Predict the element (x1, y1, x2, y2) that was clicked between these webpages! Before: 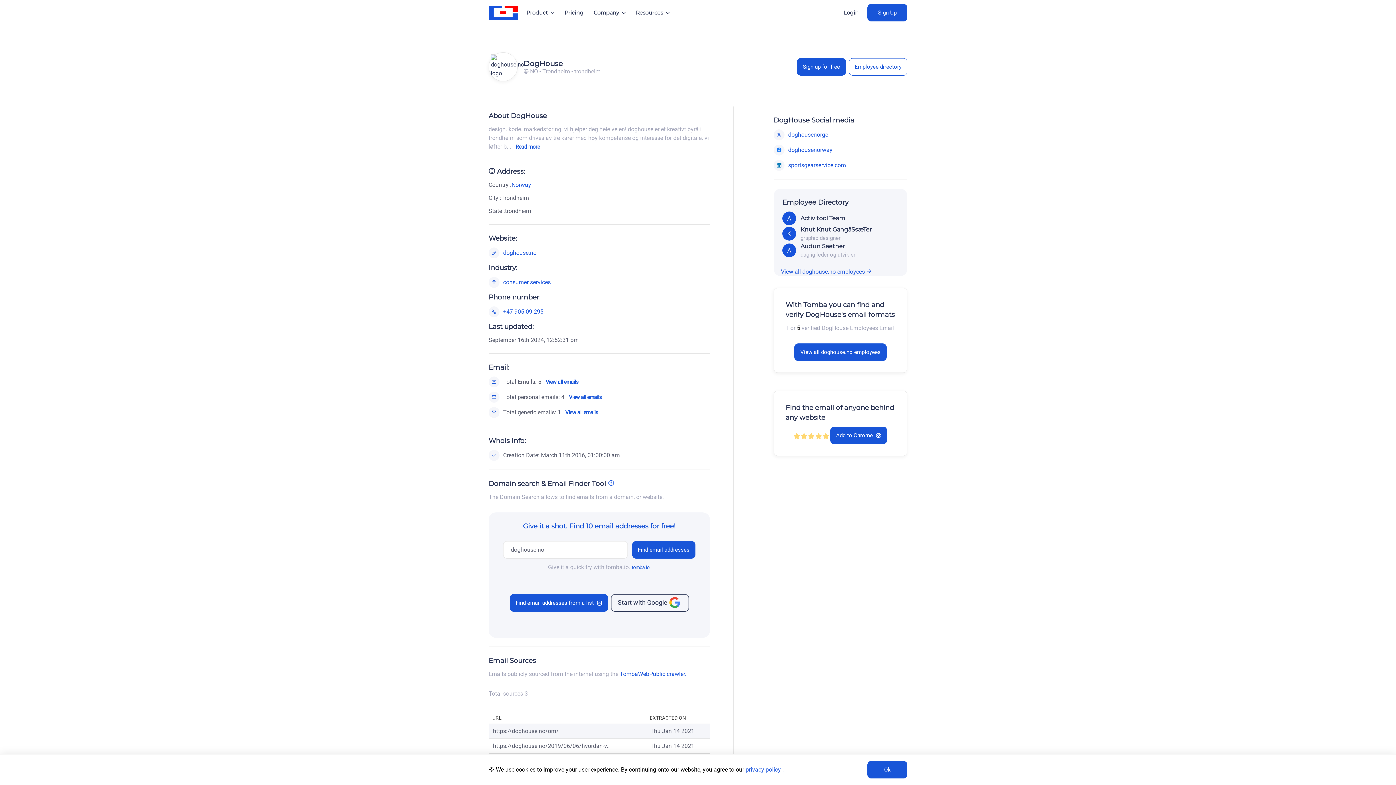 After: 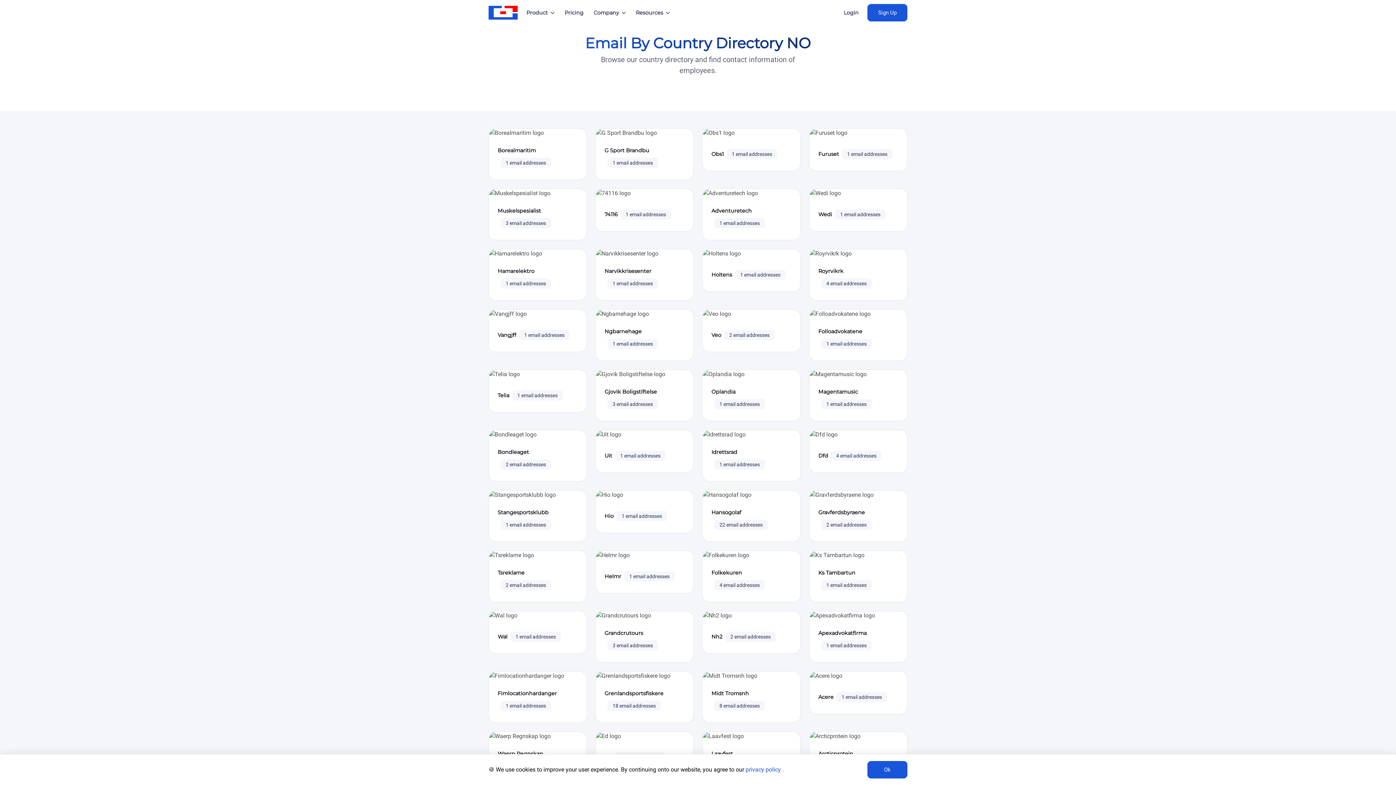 Action: label: Norway bbox: (511, 181, 531, 188)